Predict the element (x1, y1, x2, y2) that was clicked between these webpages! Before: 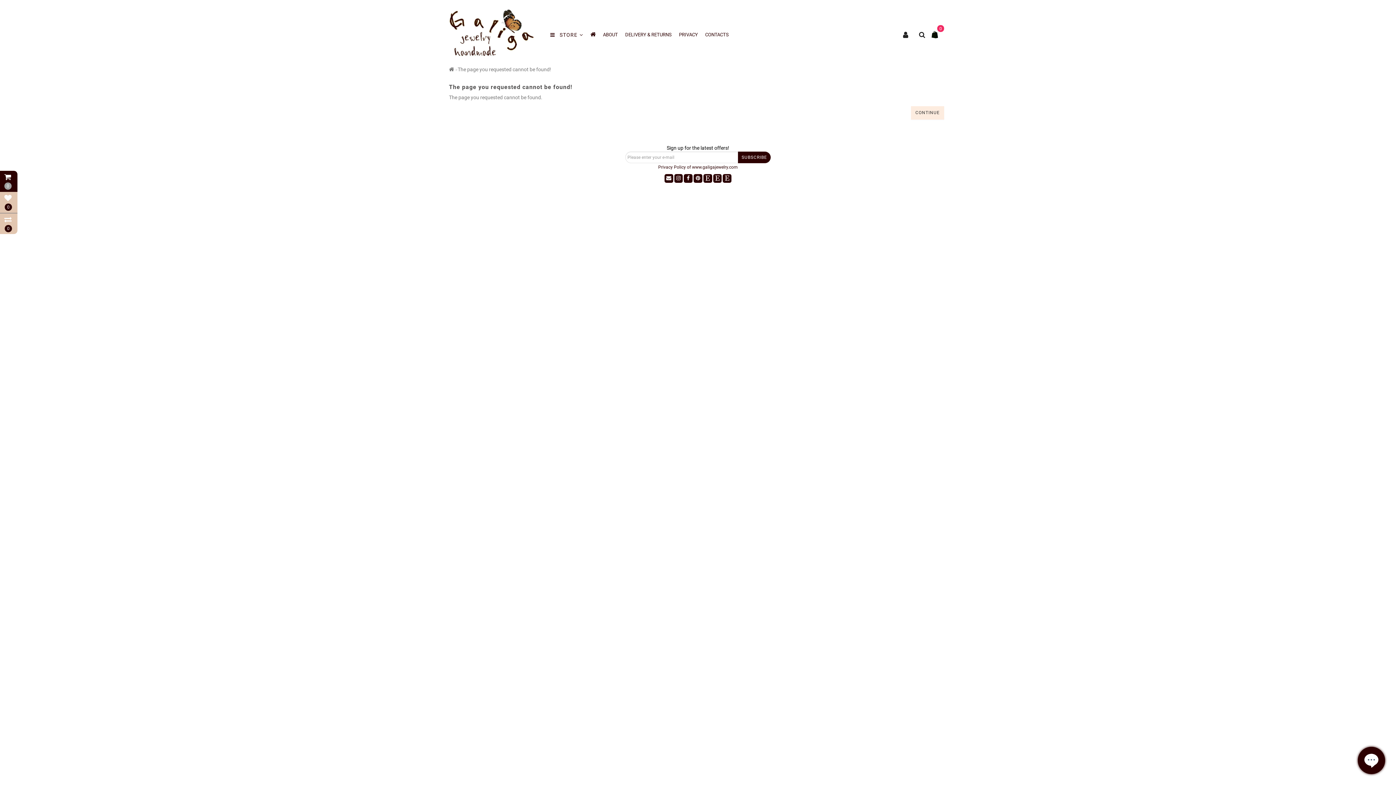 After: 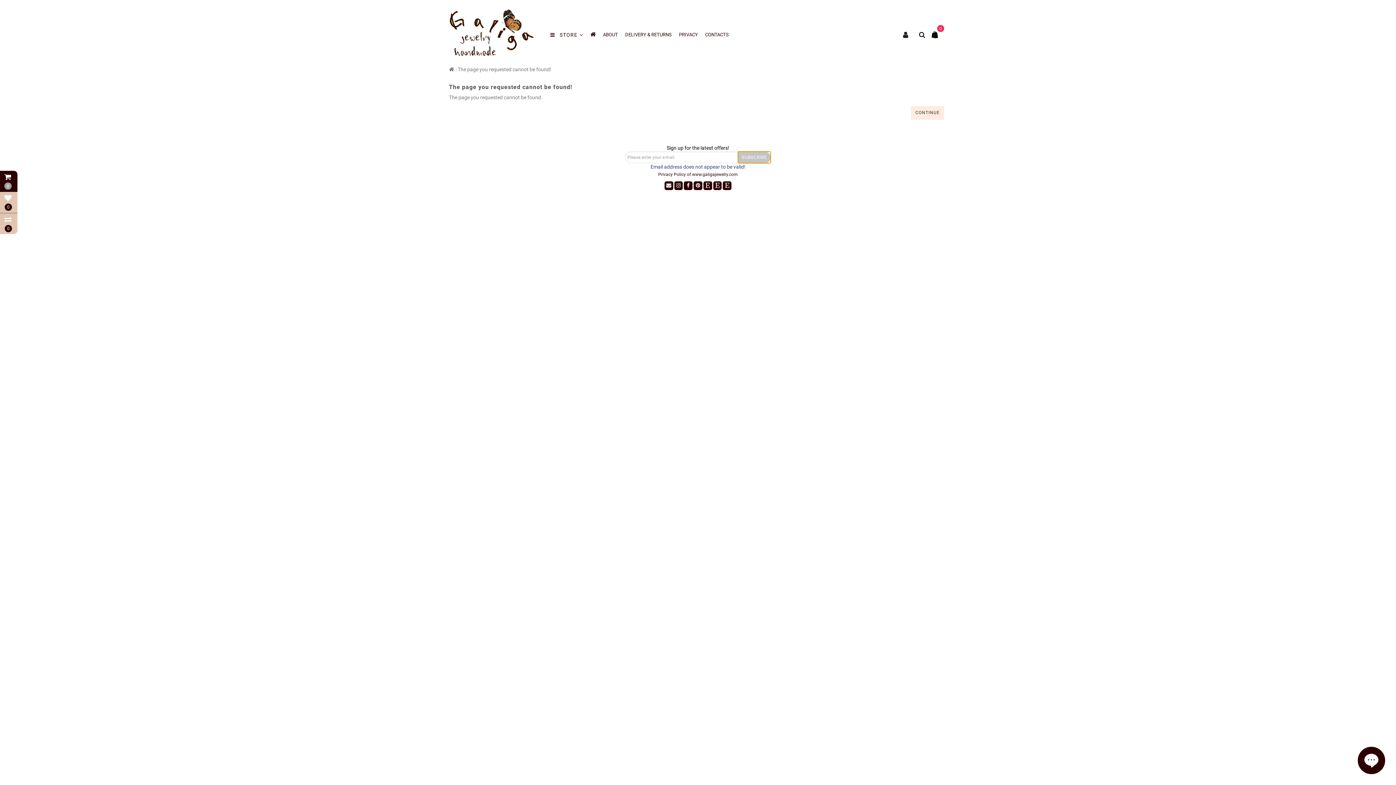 Action: bbox: (738, 151, 770, 163) label: SUBSCRIBE